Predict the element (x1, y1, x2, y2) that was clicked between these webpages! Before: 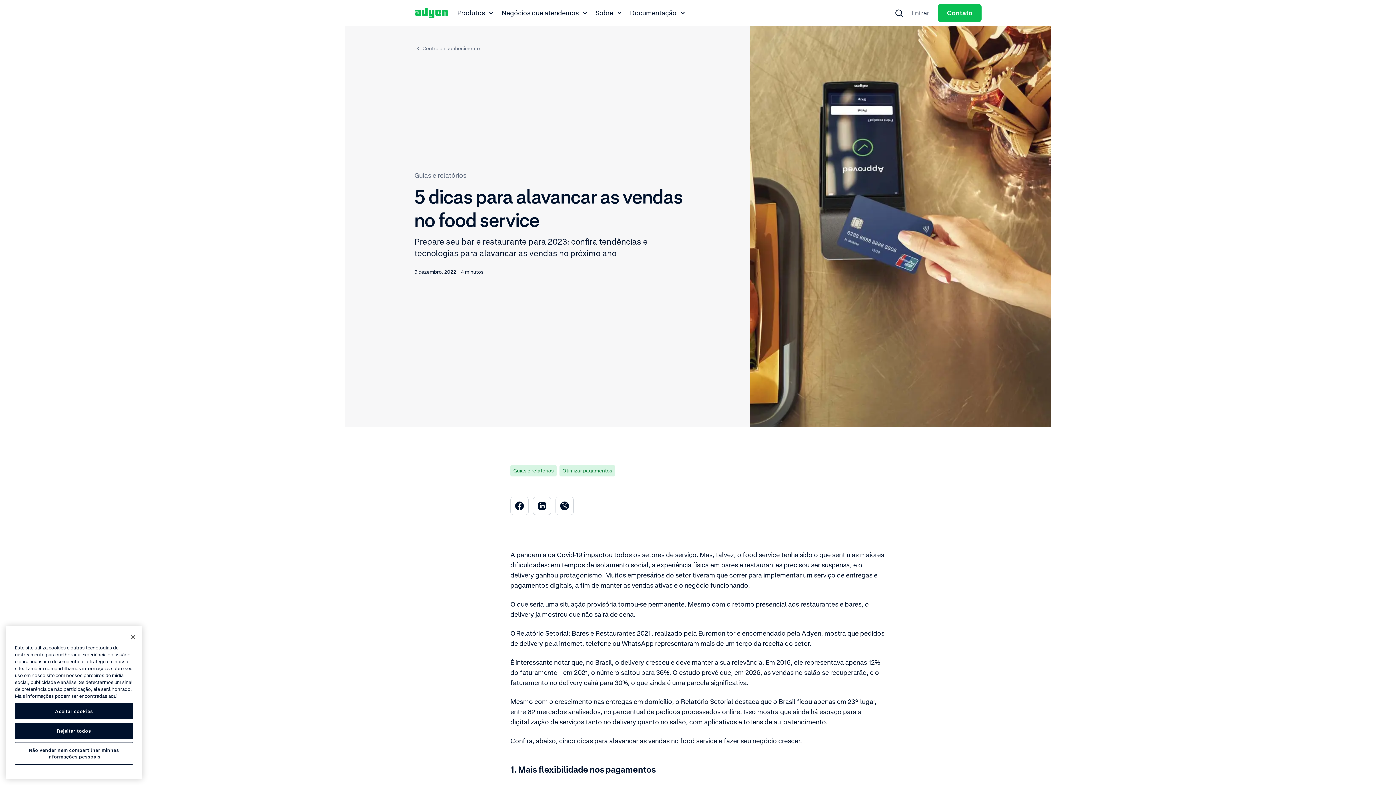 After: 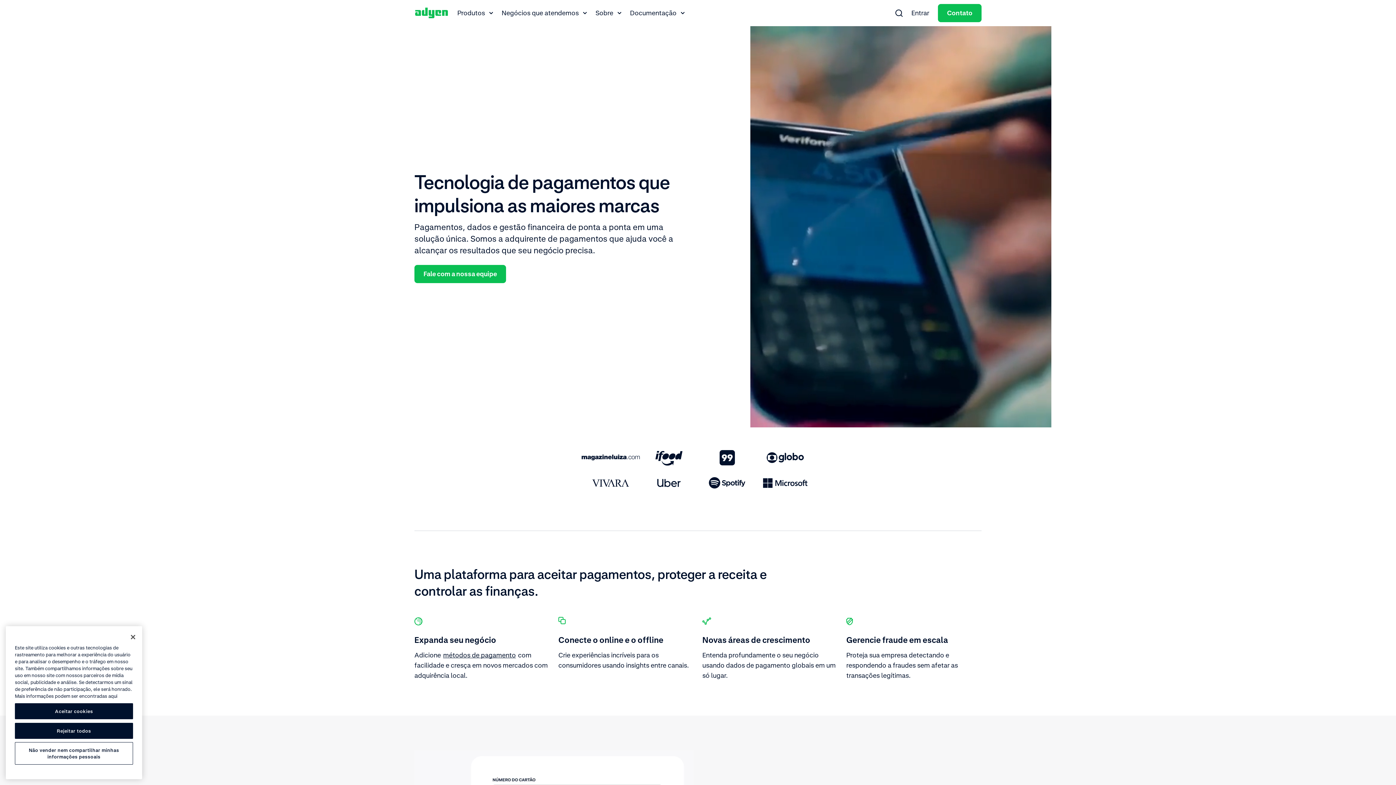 Action: bbox: (414, 6, 448, 19)